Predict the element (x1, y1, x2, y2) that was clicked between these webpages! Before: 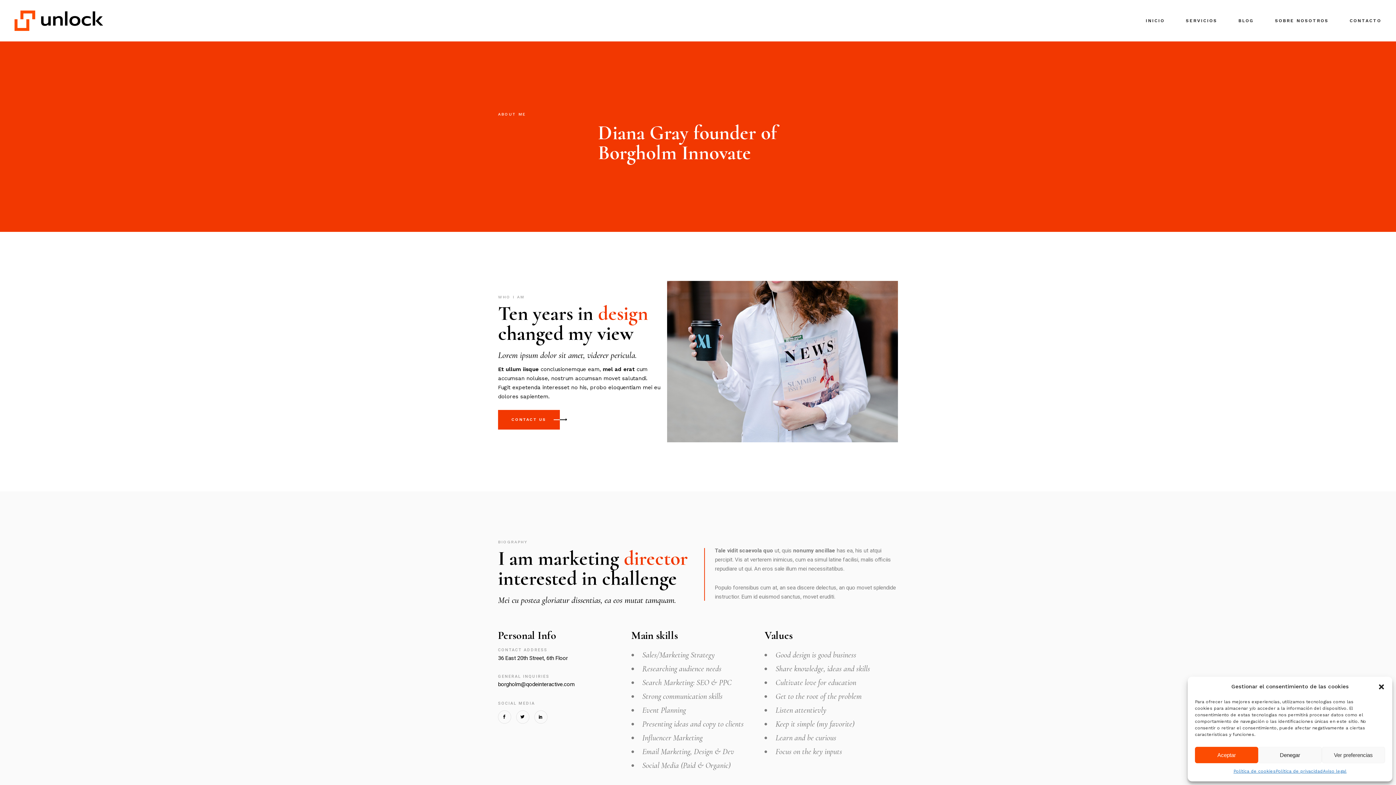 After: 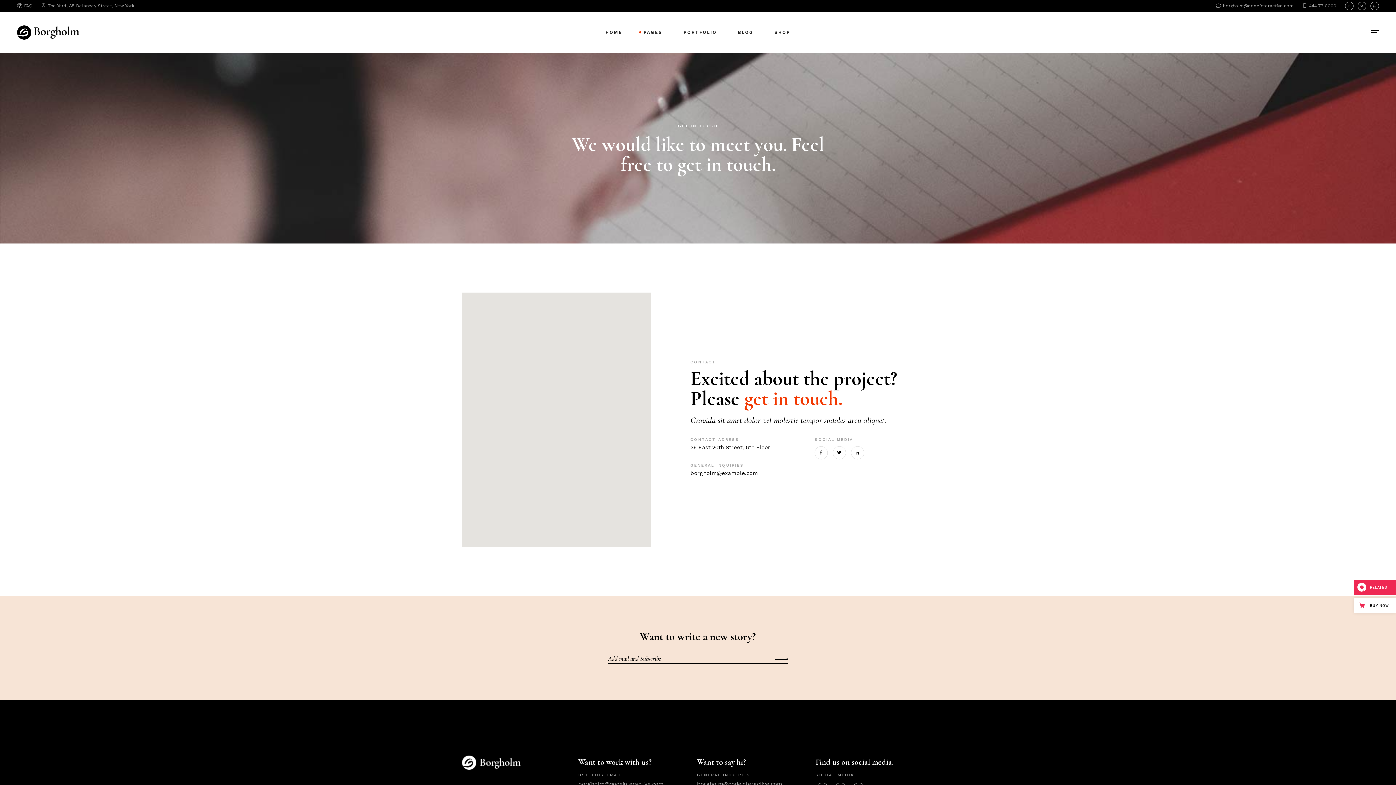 Action: label: CONTACT US bbox: (498, 410, 560, 429)